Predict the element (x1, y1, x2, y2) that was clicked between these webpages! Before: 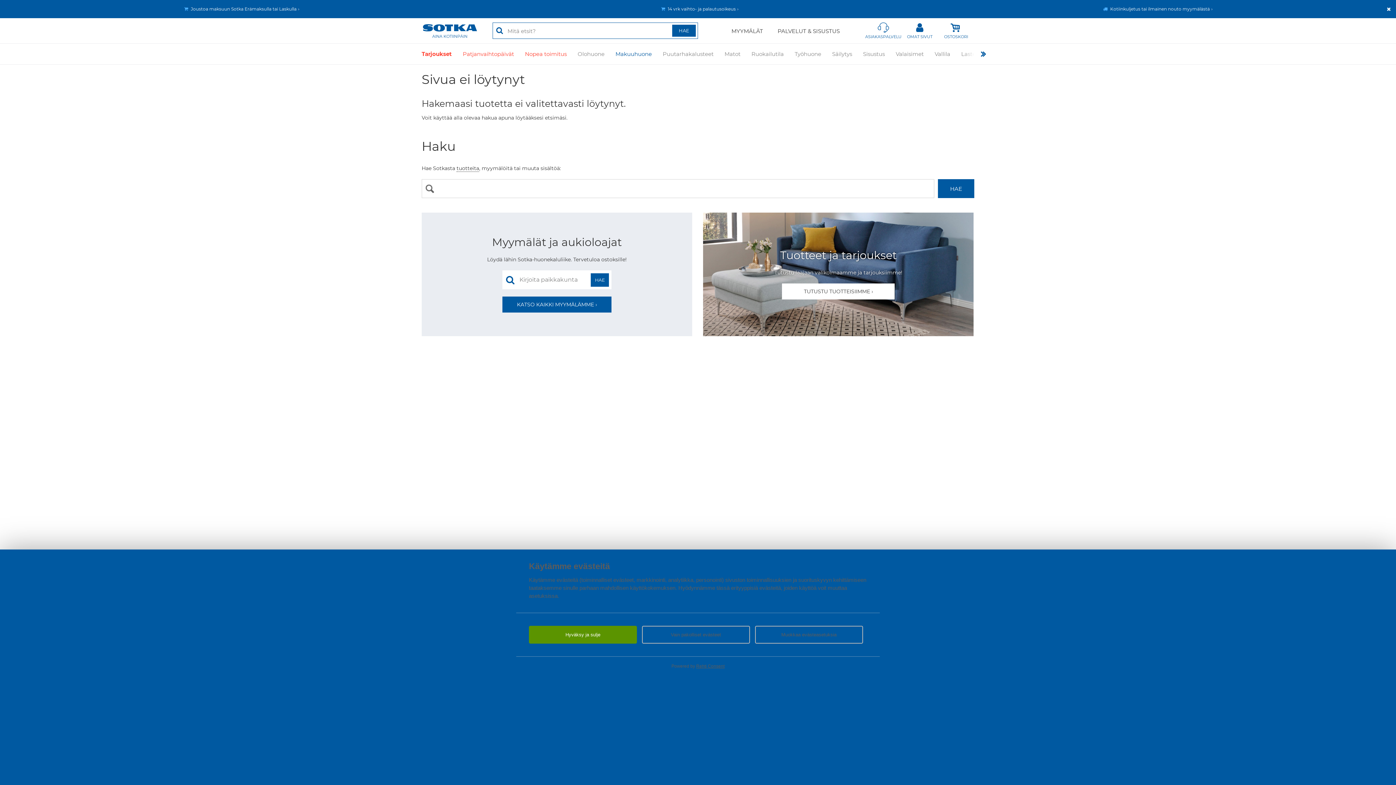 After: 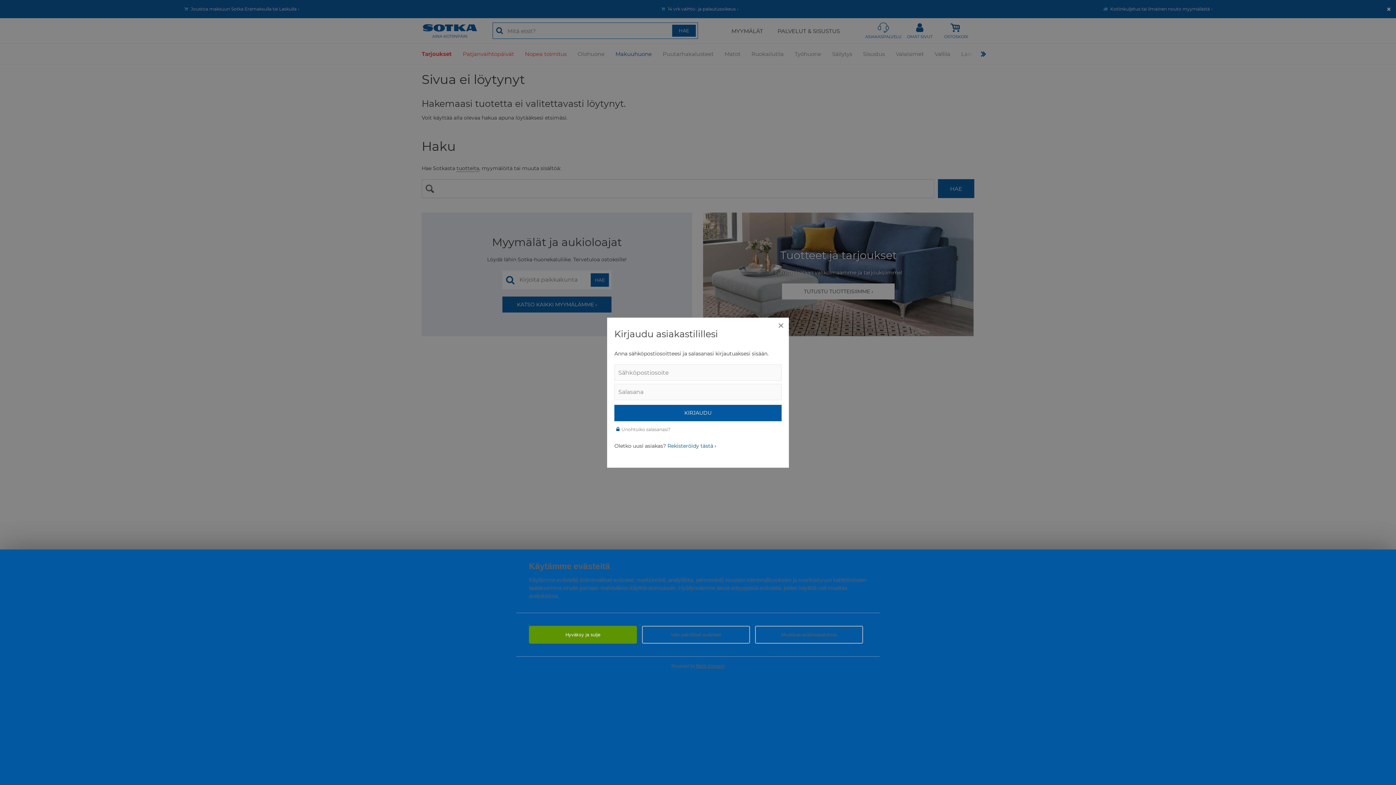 Action: bbox: (901, 18, 938, 43) label: OMAT SIVUT